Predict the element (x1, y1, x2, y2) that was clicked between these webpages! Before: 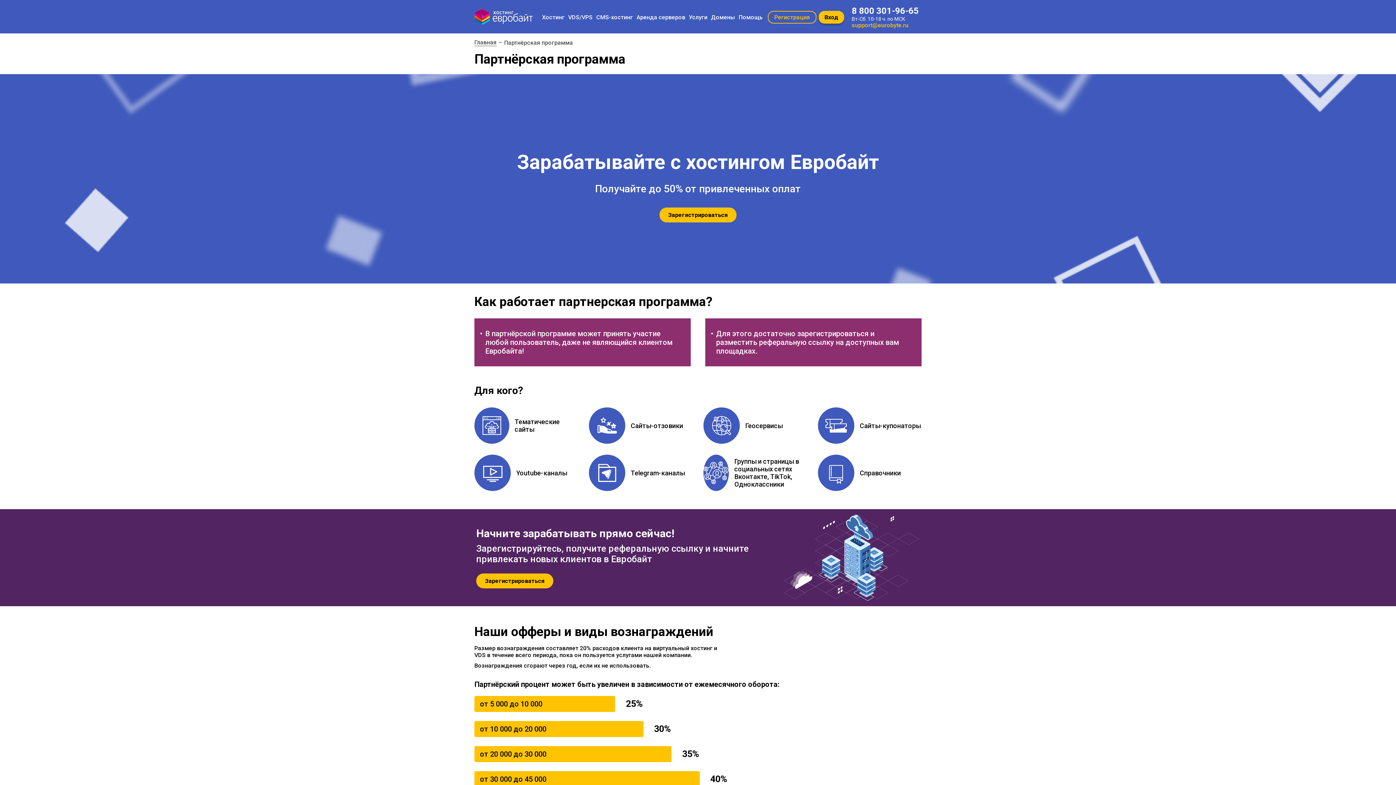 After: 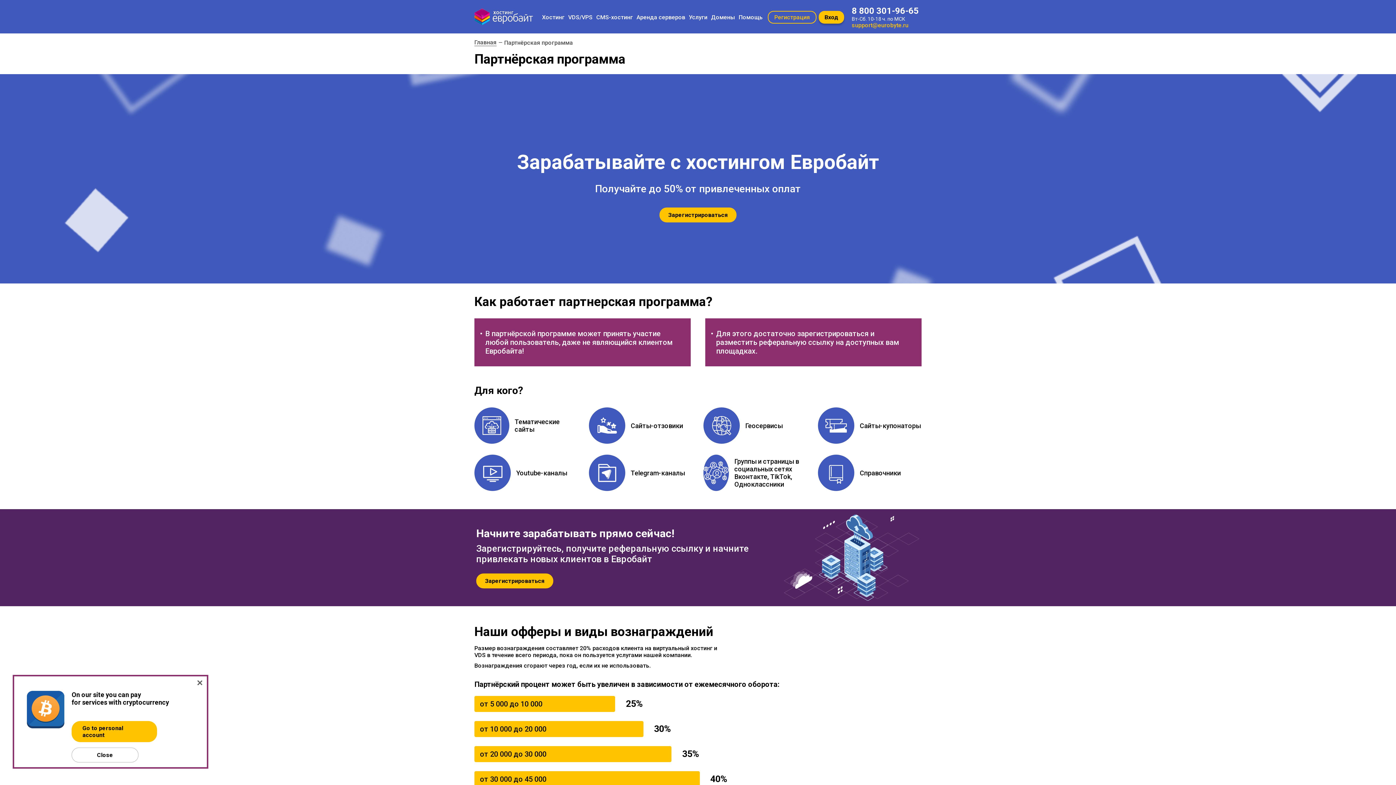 Action: bbox: (818, 10, 844, 23) label: Вход